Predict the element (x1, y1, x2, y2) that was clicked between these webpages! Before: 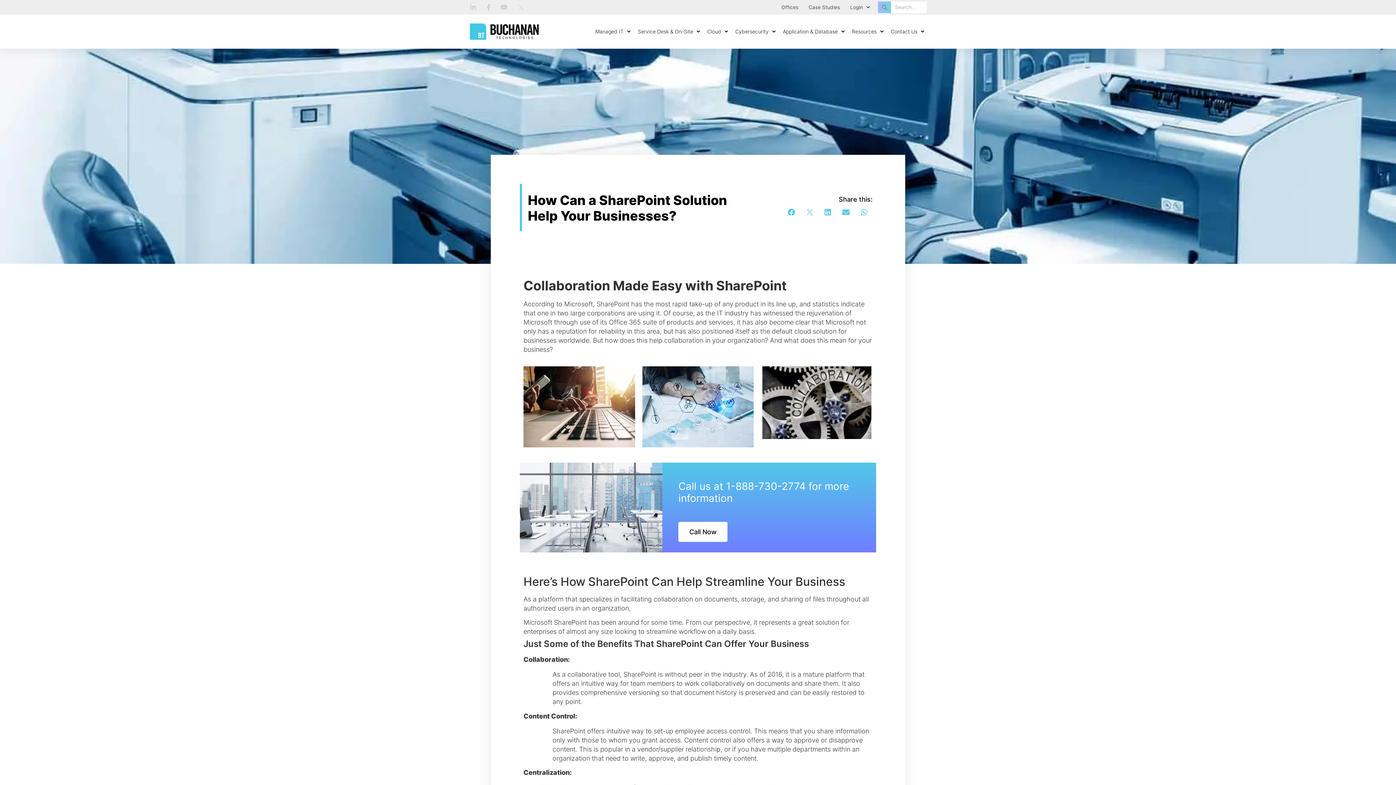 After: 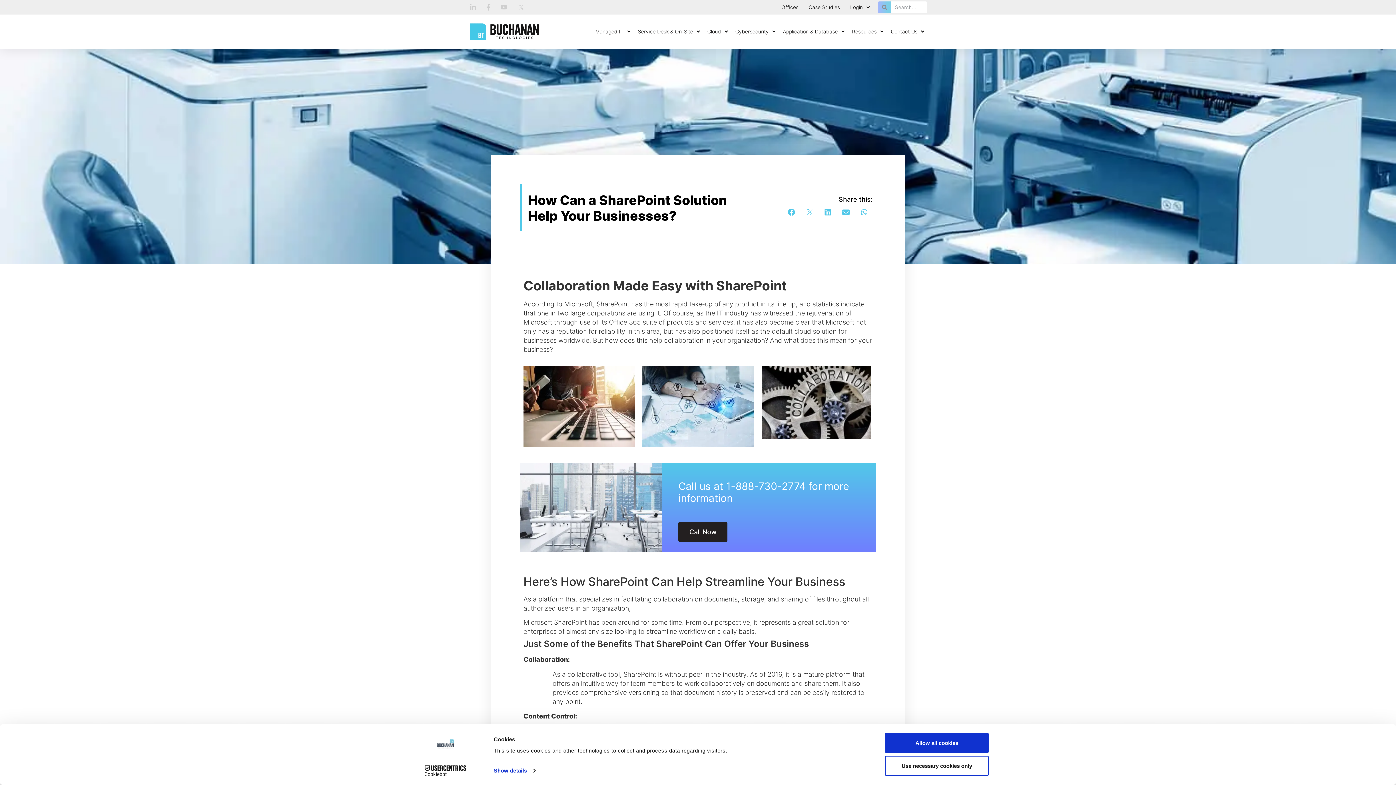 Action: label: Call Now bbox: (678, 522, 727, 542)